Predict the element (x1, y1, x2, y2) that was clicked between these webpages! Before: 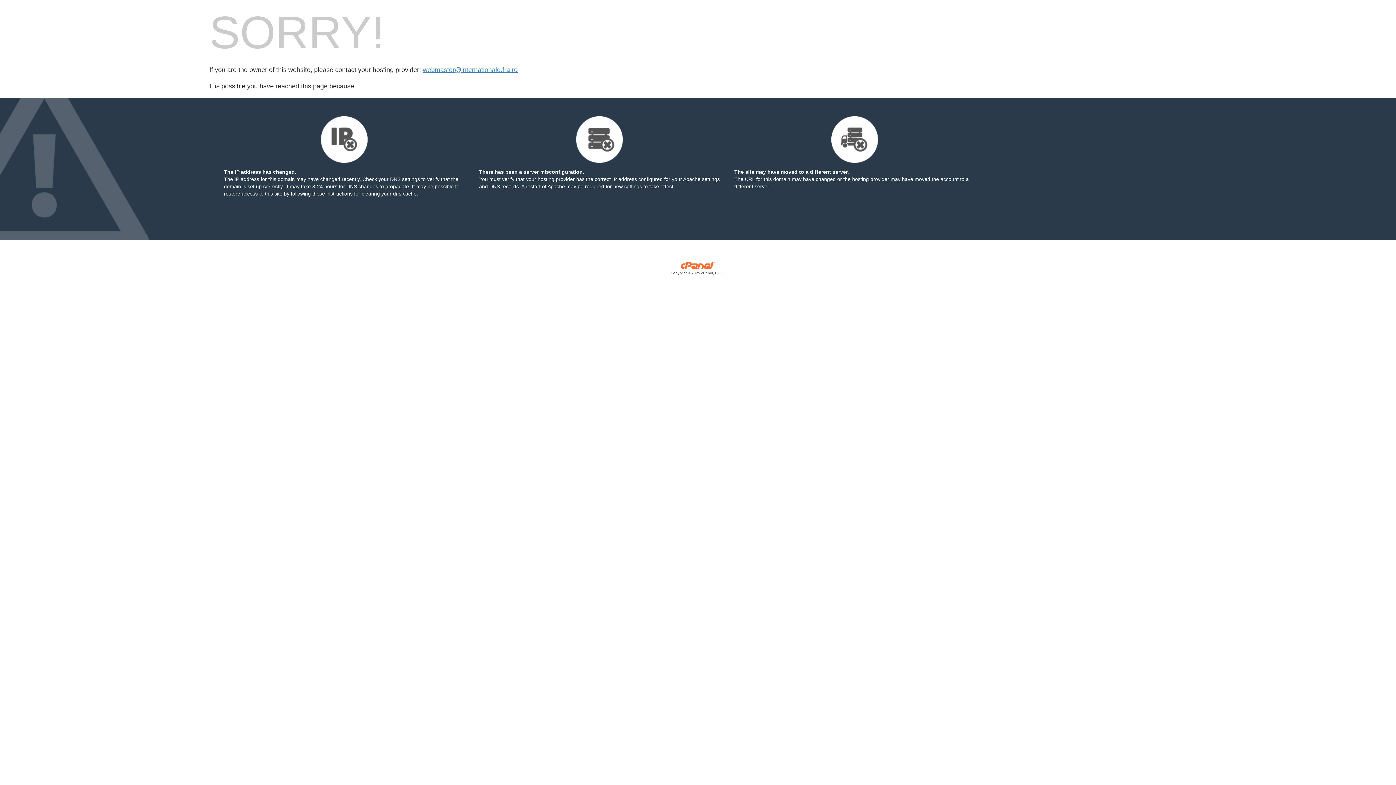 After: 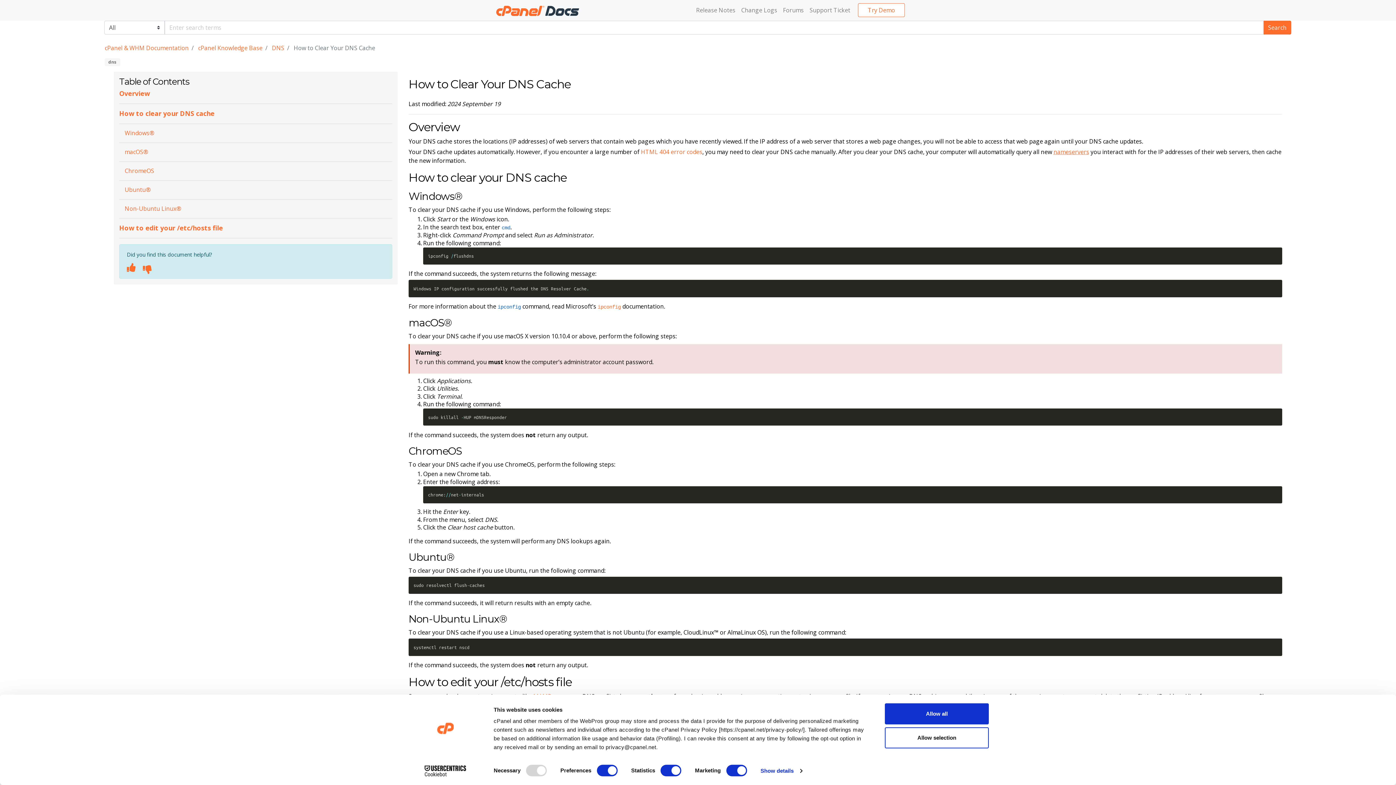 Action: label: following these instructions bbox: (290, 190, 352, 196)